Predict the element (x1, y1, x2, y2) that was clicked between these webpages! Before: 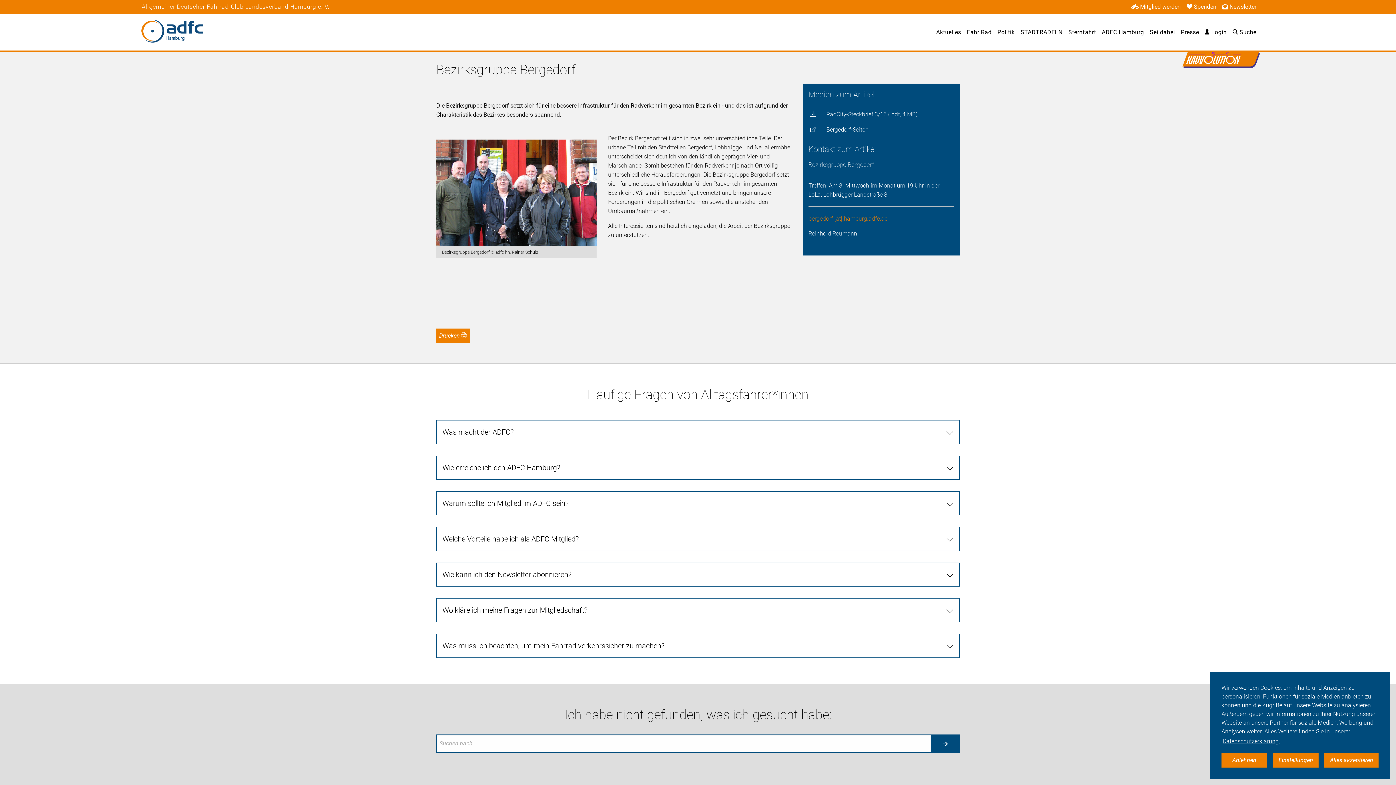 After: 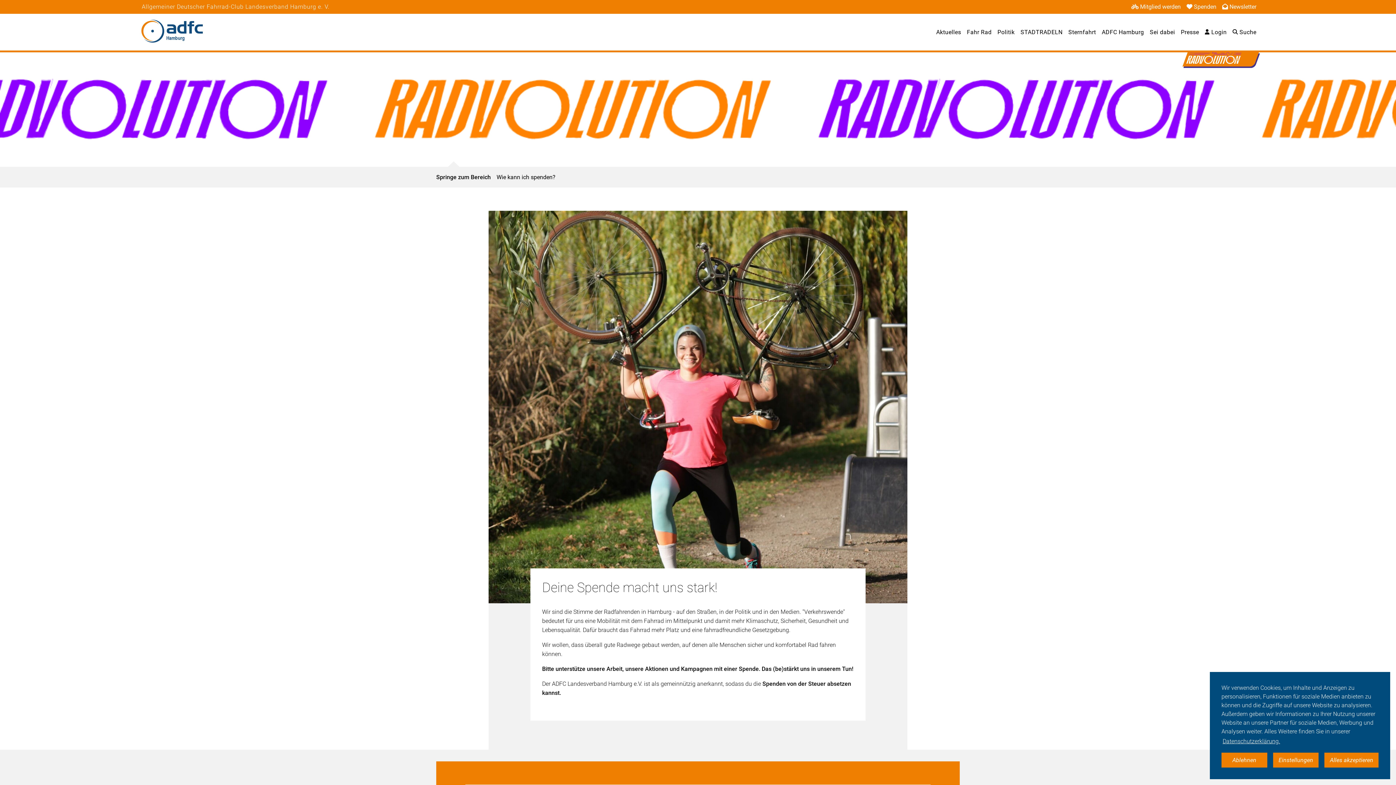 Action: label: Spenden bbox: (1186, 3, 1216, 10)